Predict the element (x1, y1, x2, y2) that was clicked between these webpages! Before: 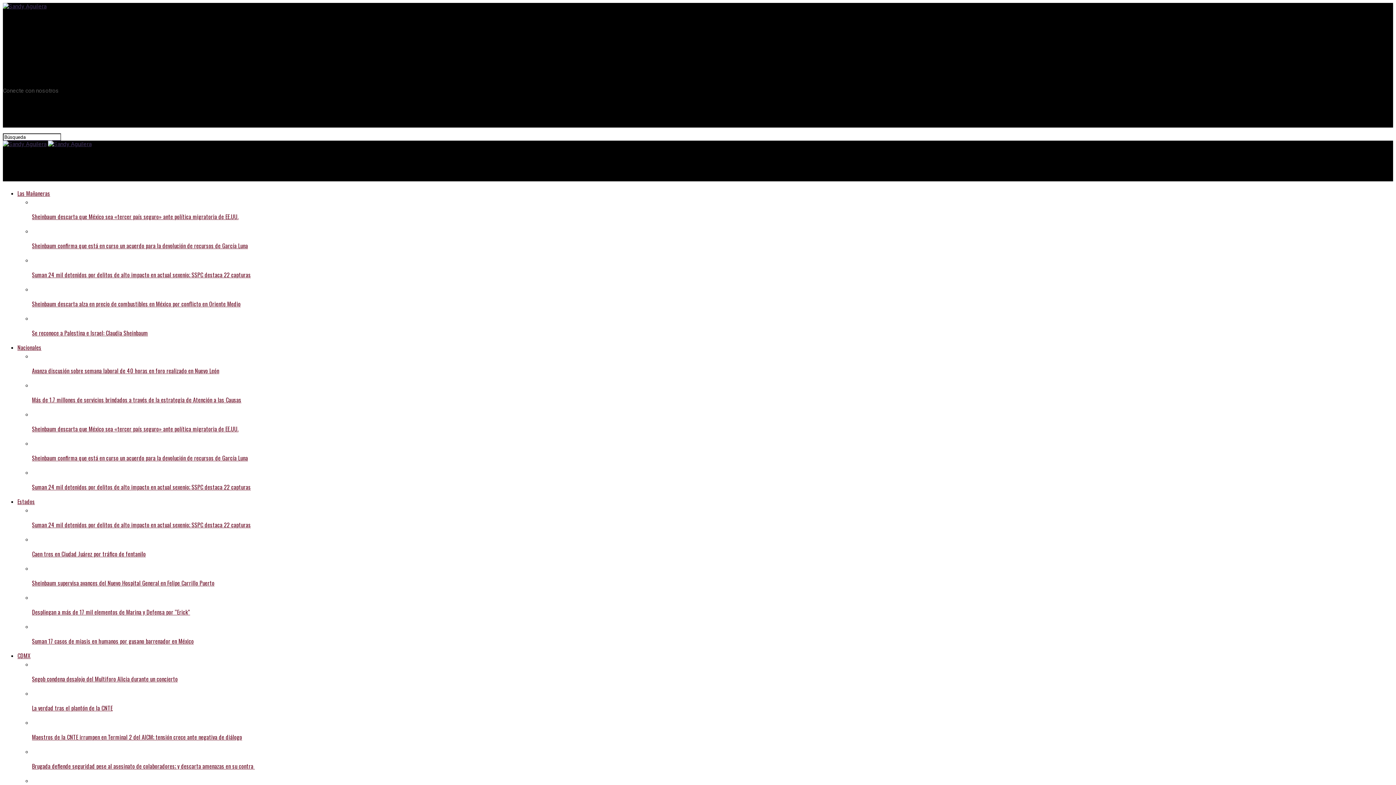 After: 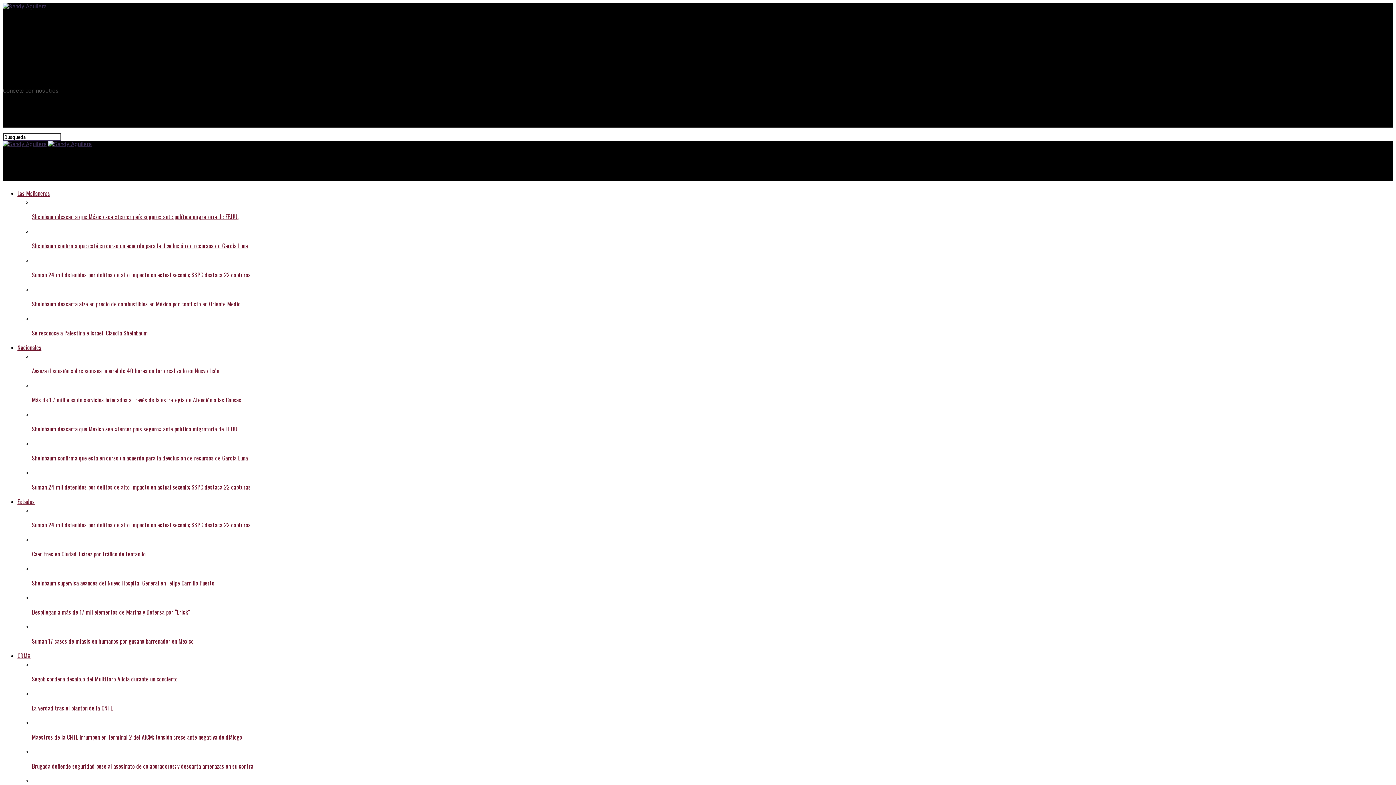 Action: bbox: (32, 352, 1393, 375) label: Avanza discusión sobre semana laboral de 40 horas en foro realizado en Nuevo León